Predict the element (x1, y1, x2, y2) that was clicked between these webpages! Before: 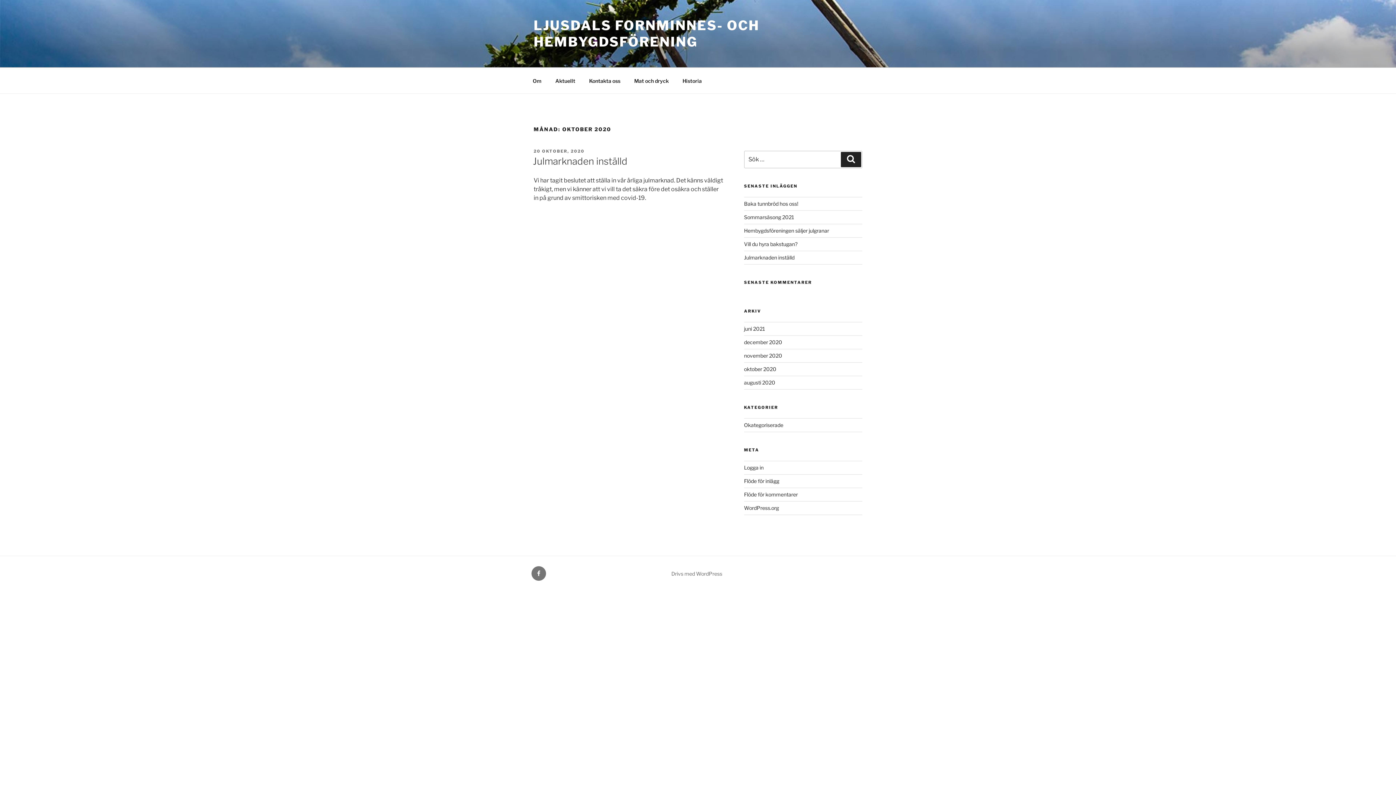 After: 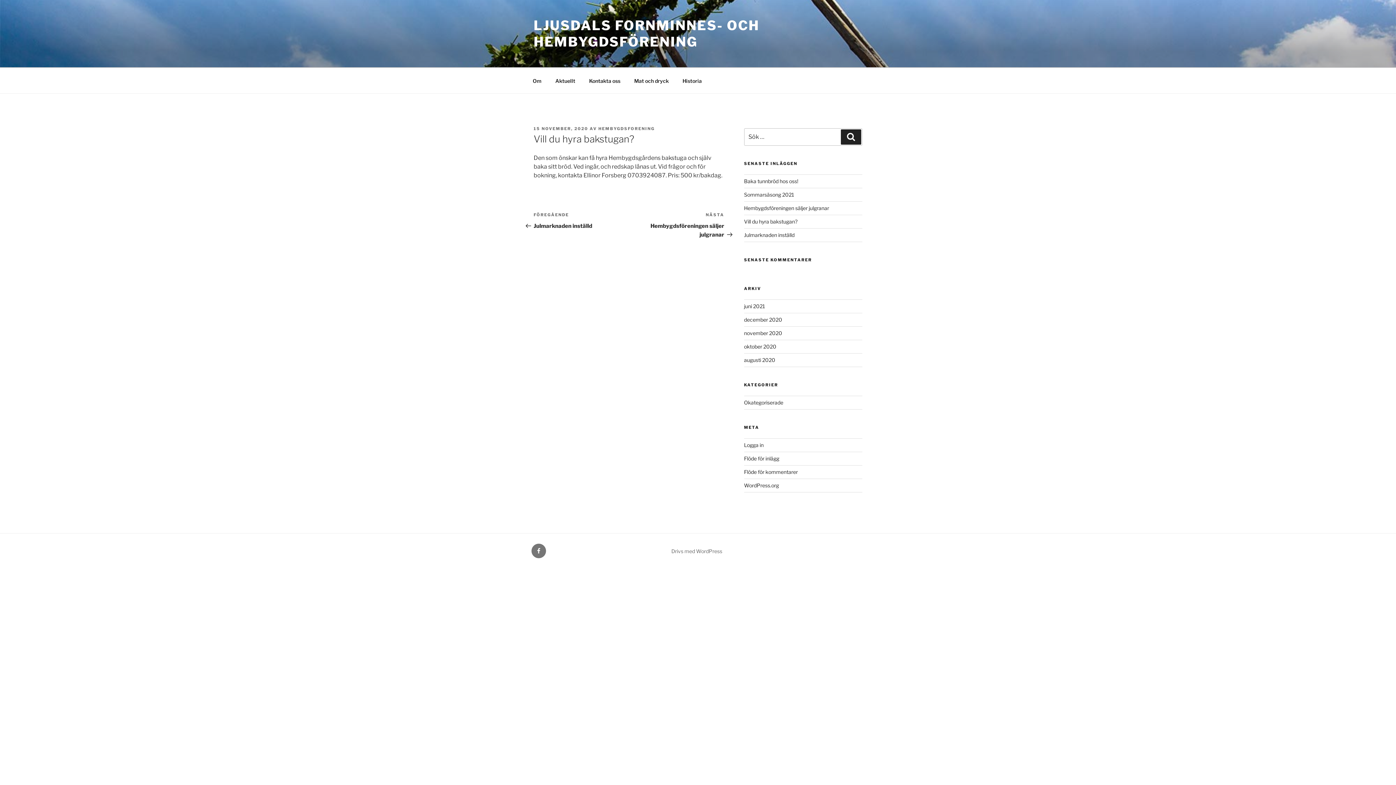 Action: label: Vill du hyra bakstugan? bbox: (744, 241, 797, 247)